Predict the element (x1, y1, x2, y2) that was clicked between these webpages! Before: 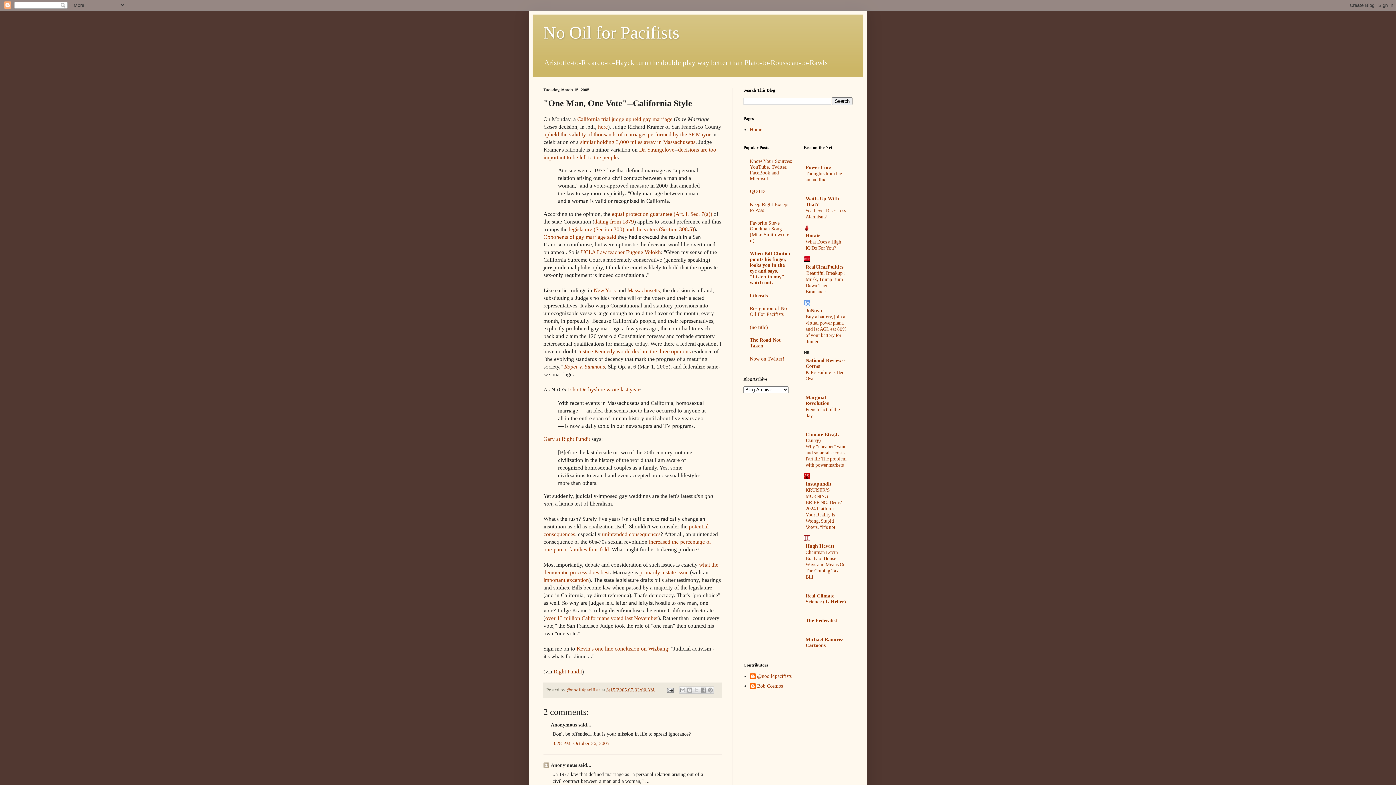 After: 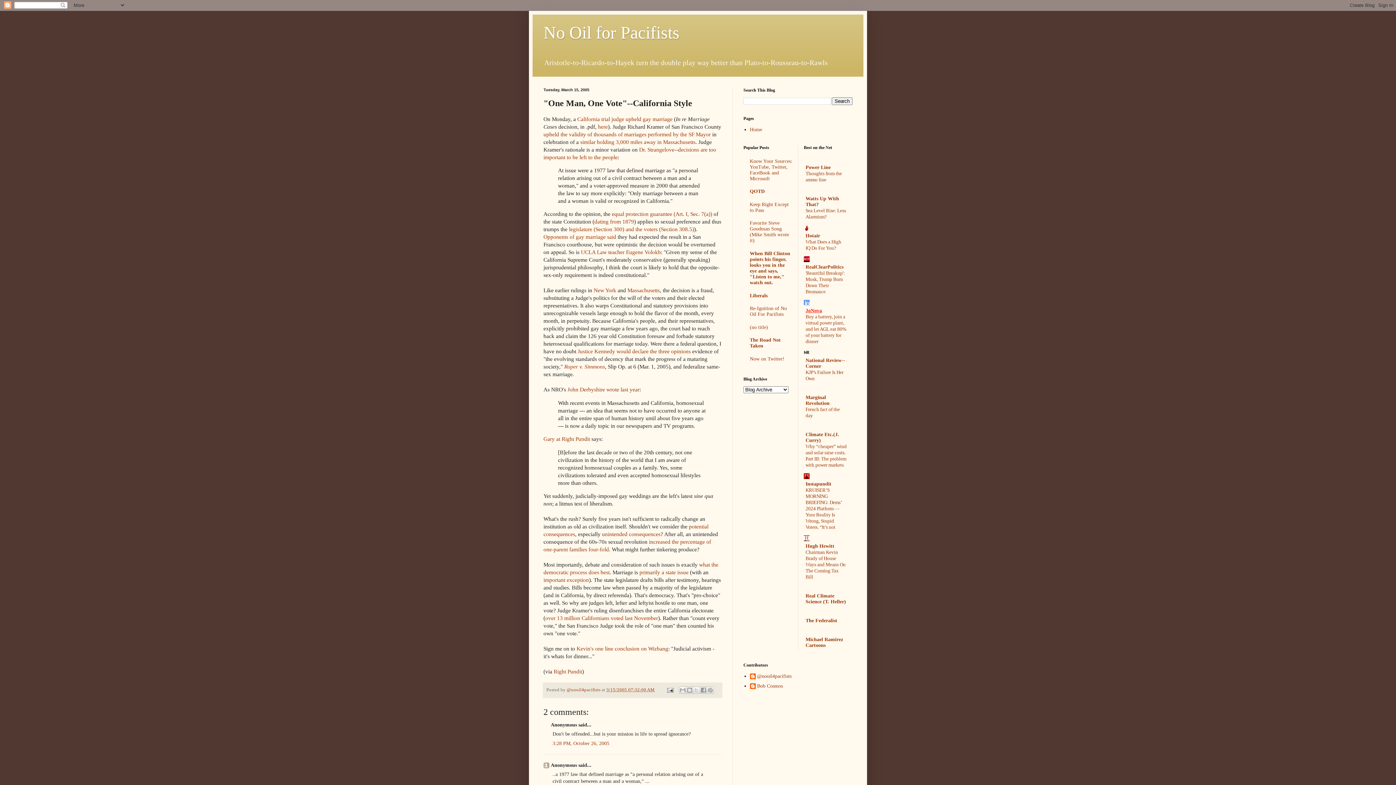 Action: label: JoNova bbox: (805, 308, 822, 313)